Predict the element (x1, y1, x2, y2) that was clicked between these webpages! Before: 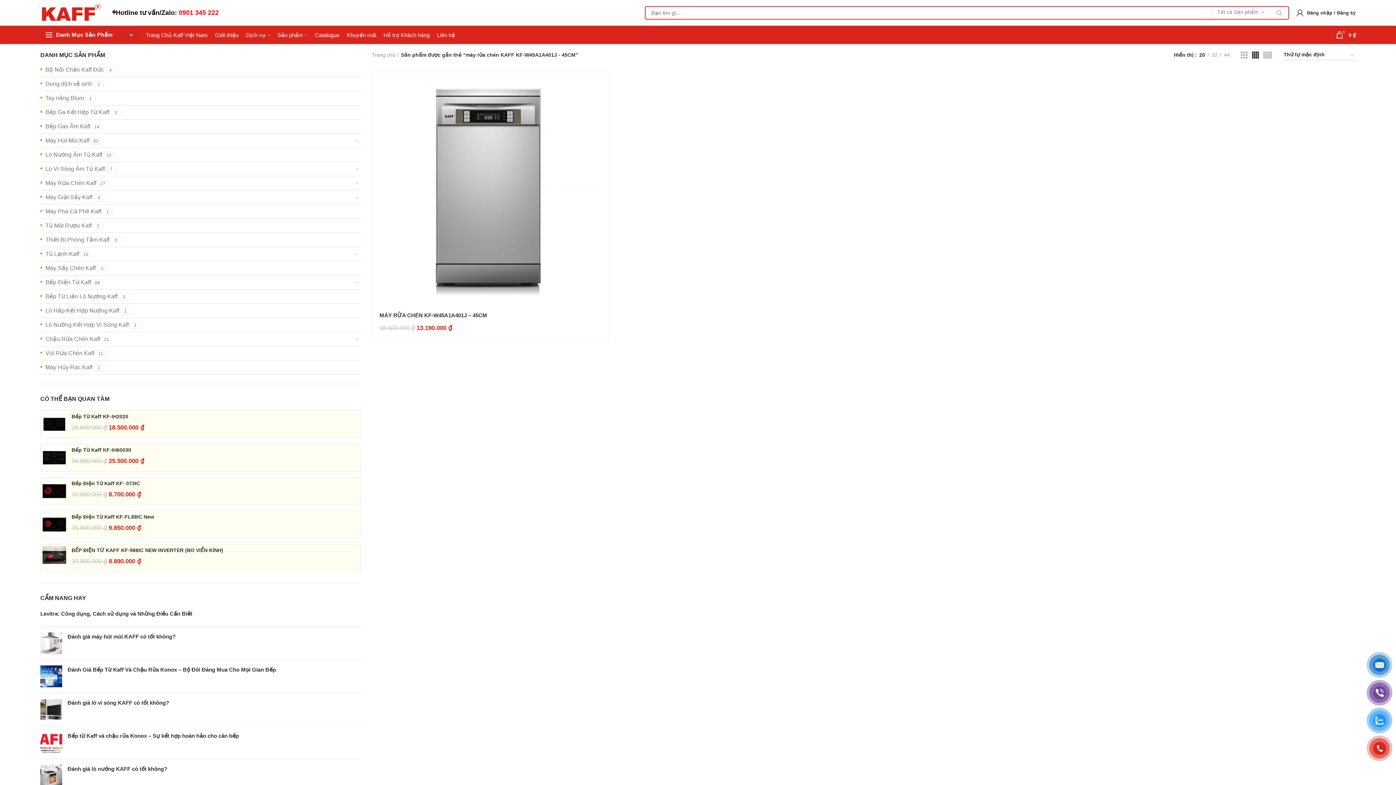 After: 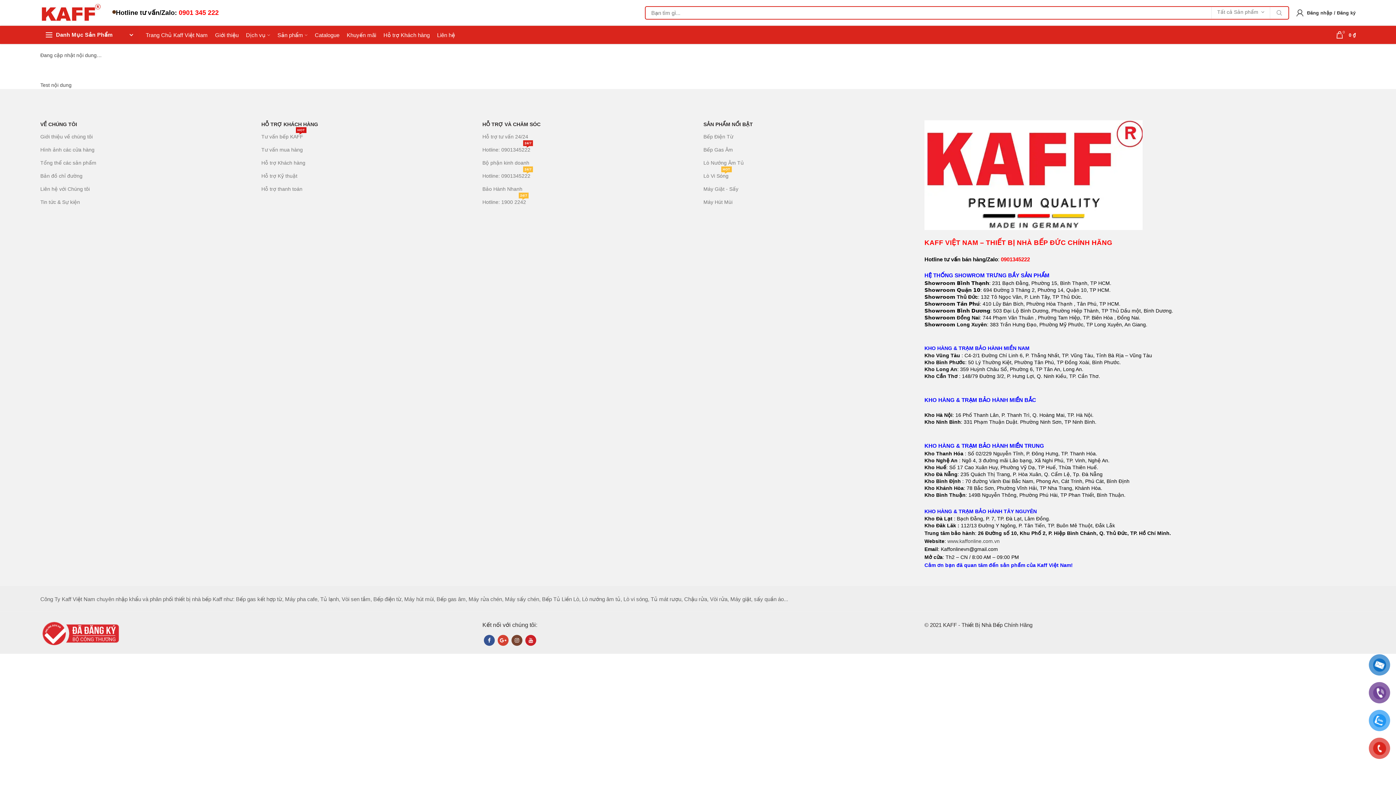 Action: bbox: (379, 25, 433, 44) label: Hỗ trợ Khách hàng